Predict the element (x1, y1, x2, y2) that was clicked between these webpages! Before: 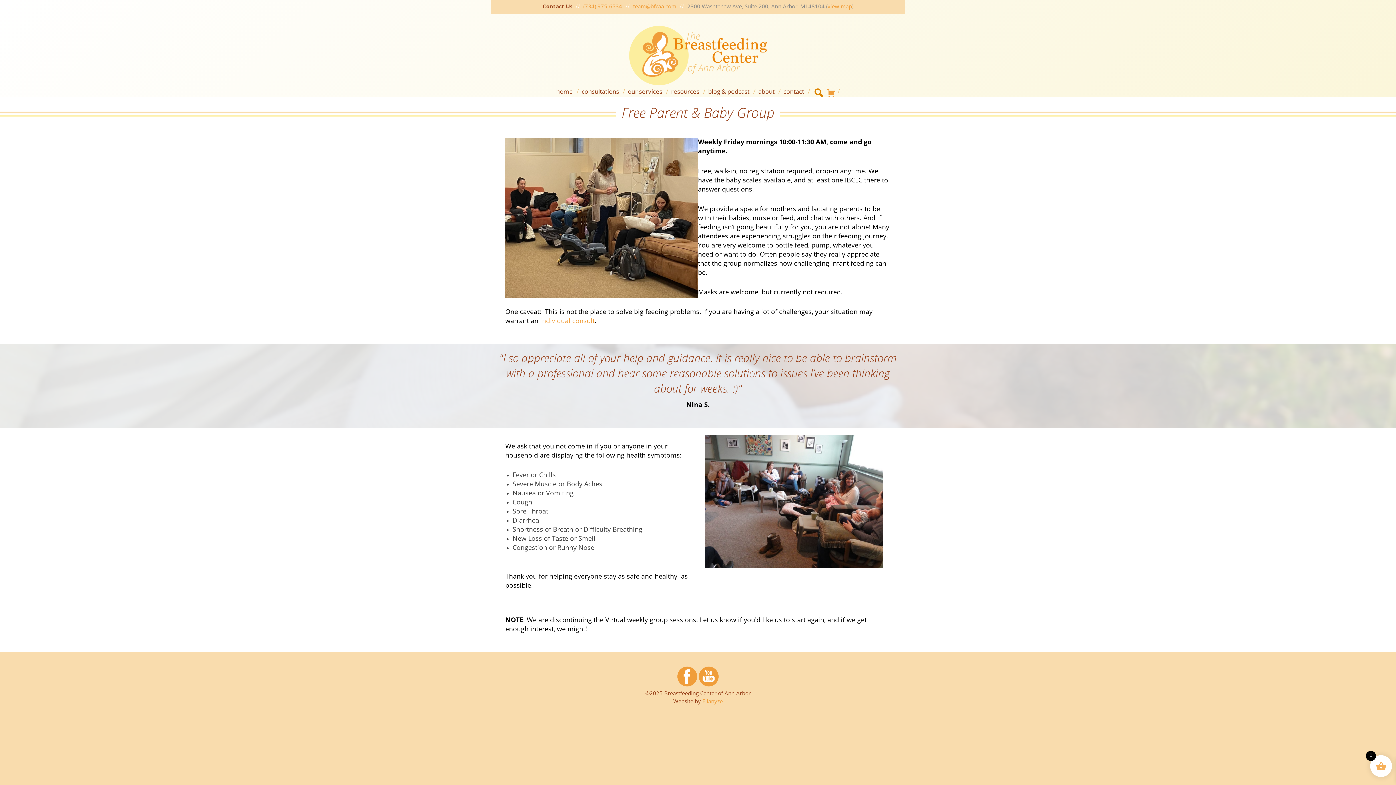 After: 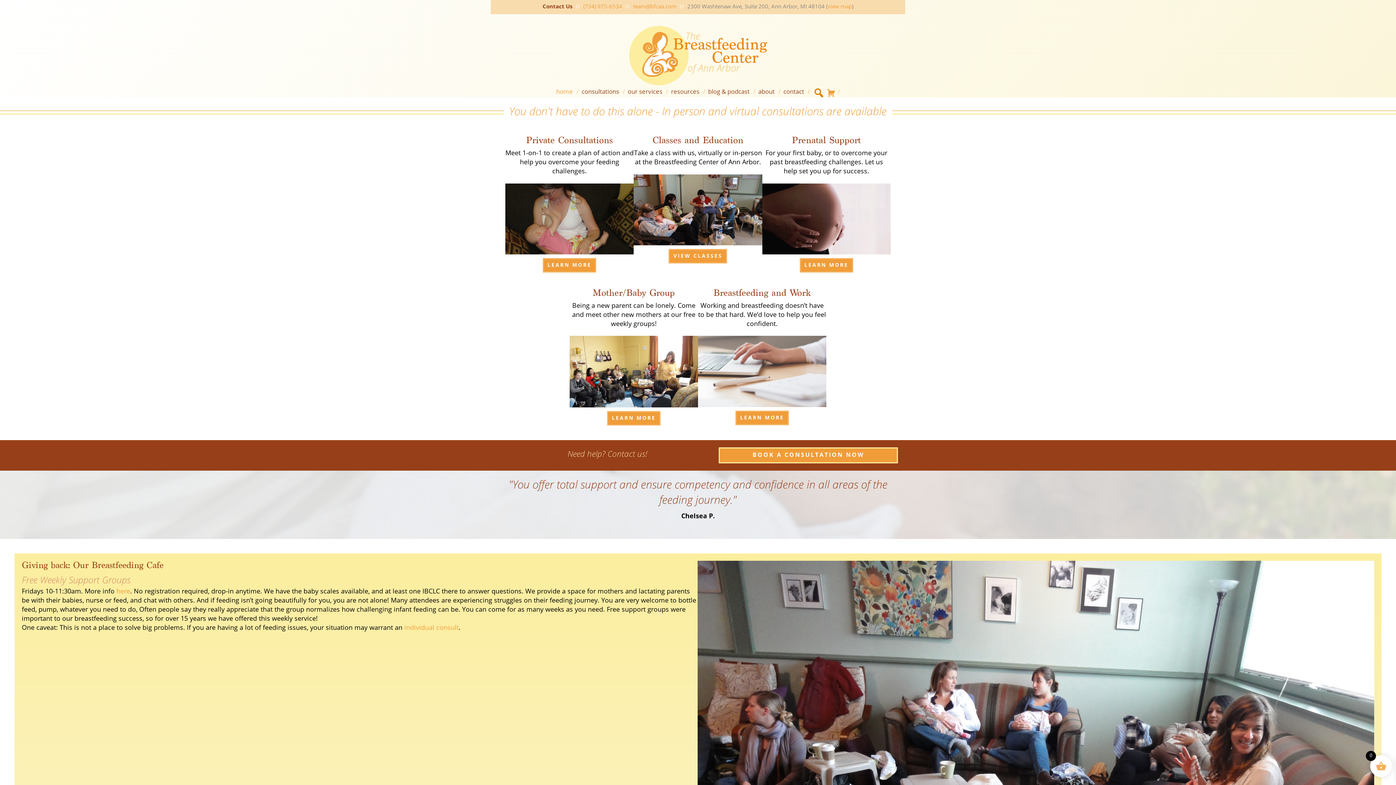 Action: bbox: (628, 48, 768, 53)